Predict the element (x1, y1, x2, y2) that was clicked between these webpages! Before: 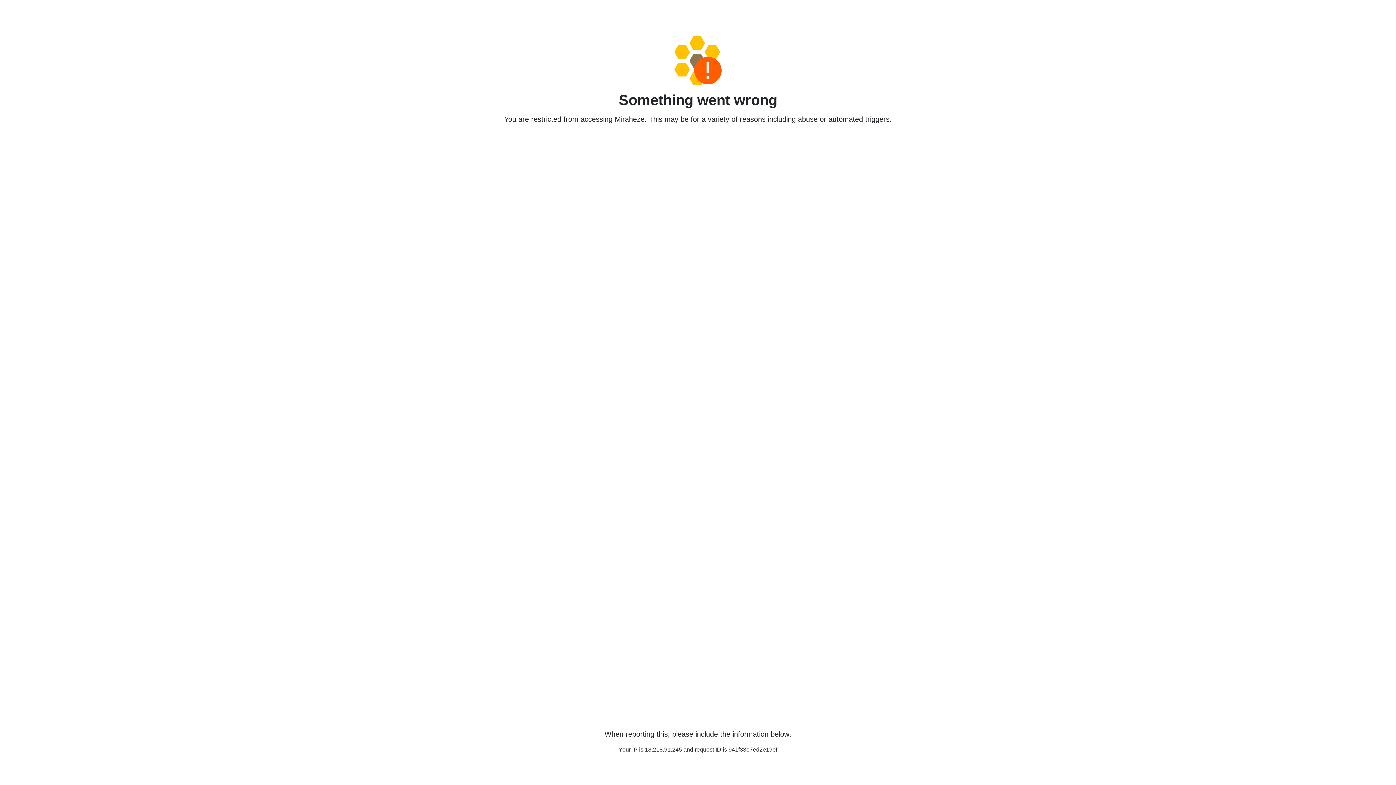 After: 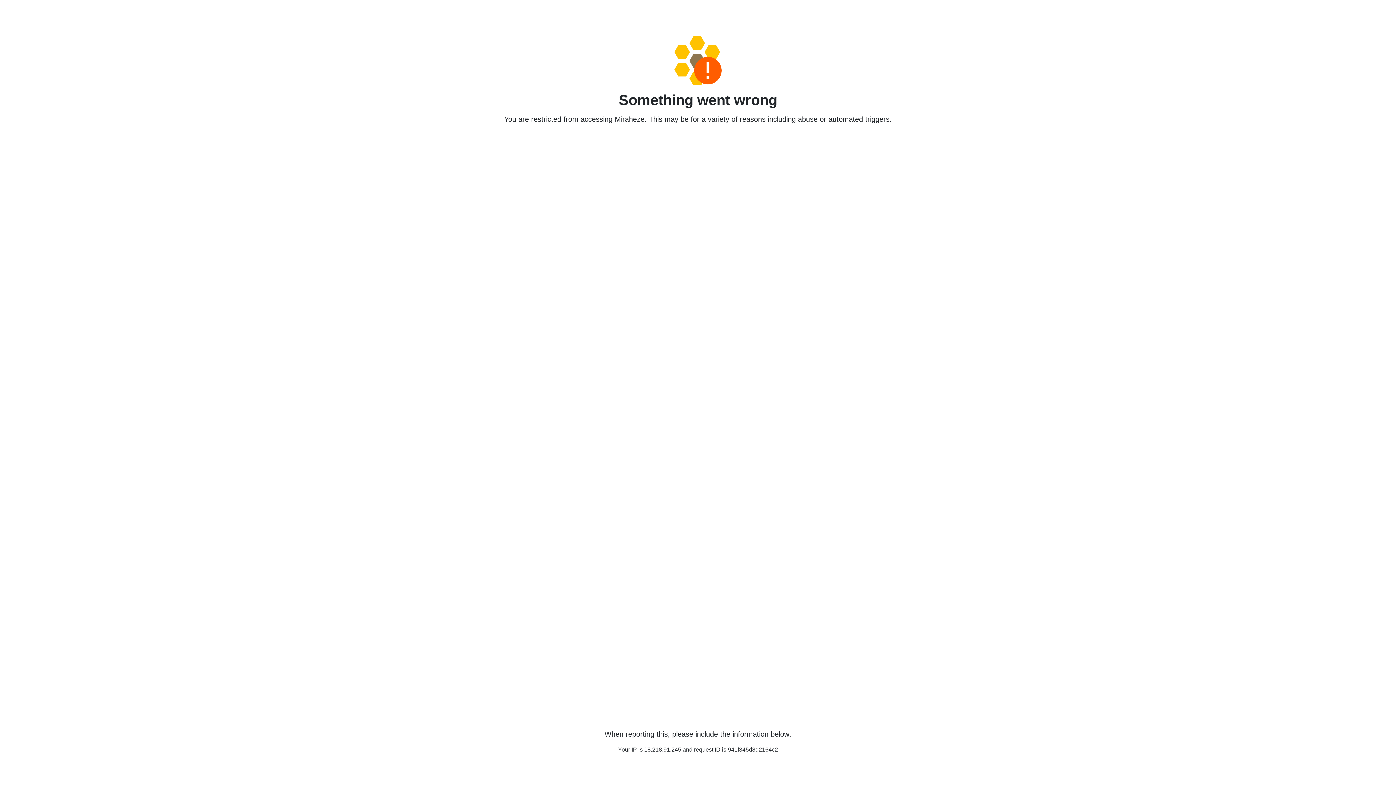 Action: bbox: (458, 36, 938, 85)